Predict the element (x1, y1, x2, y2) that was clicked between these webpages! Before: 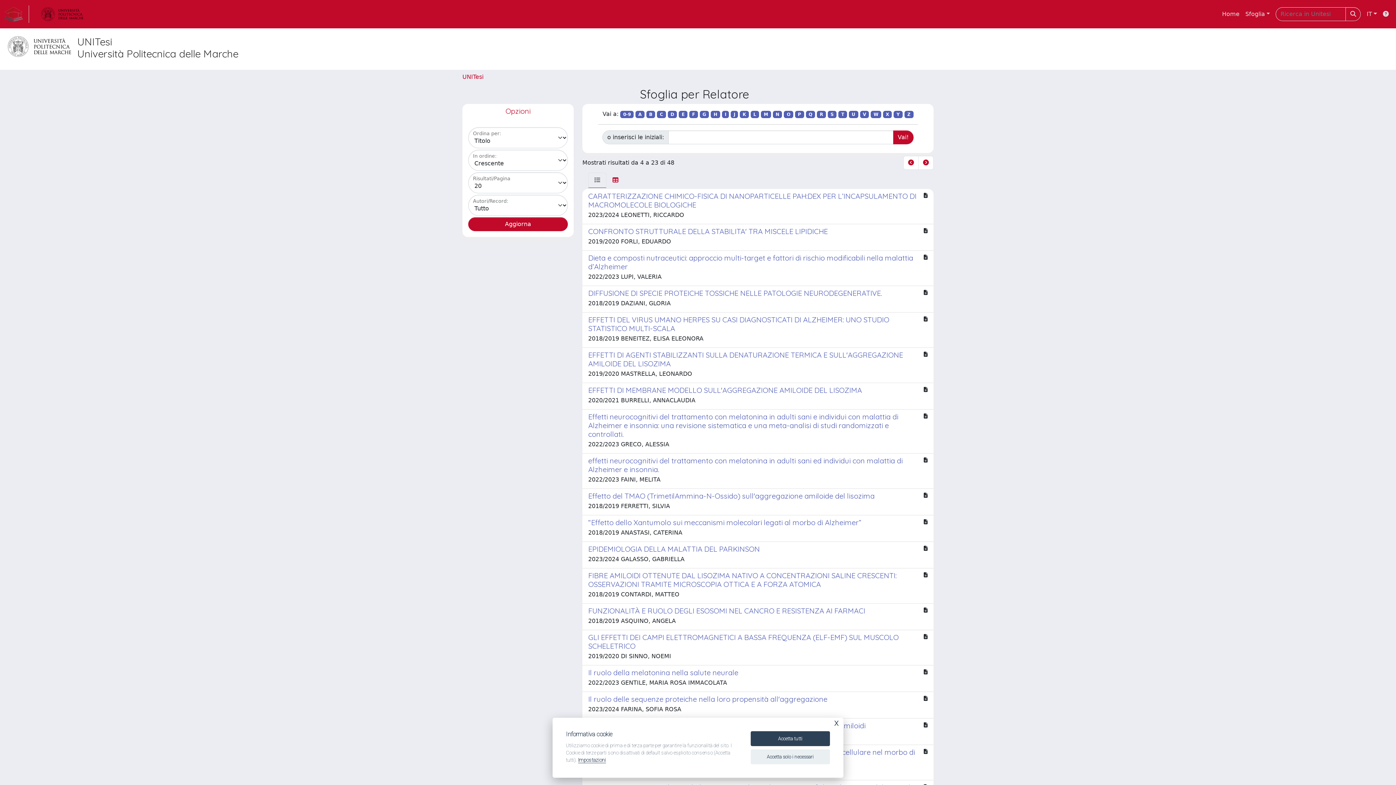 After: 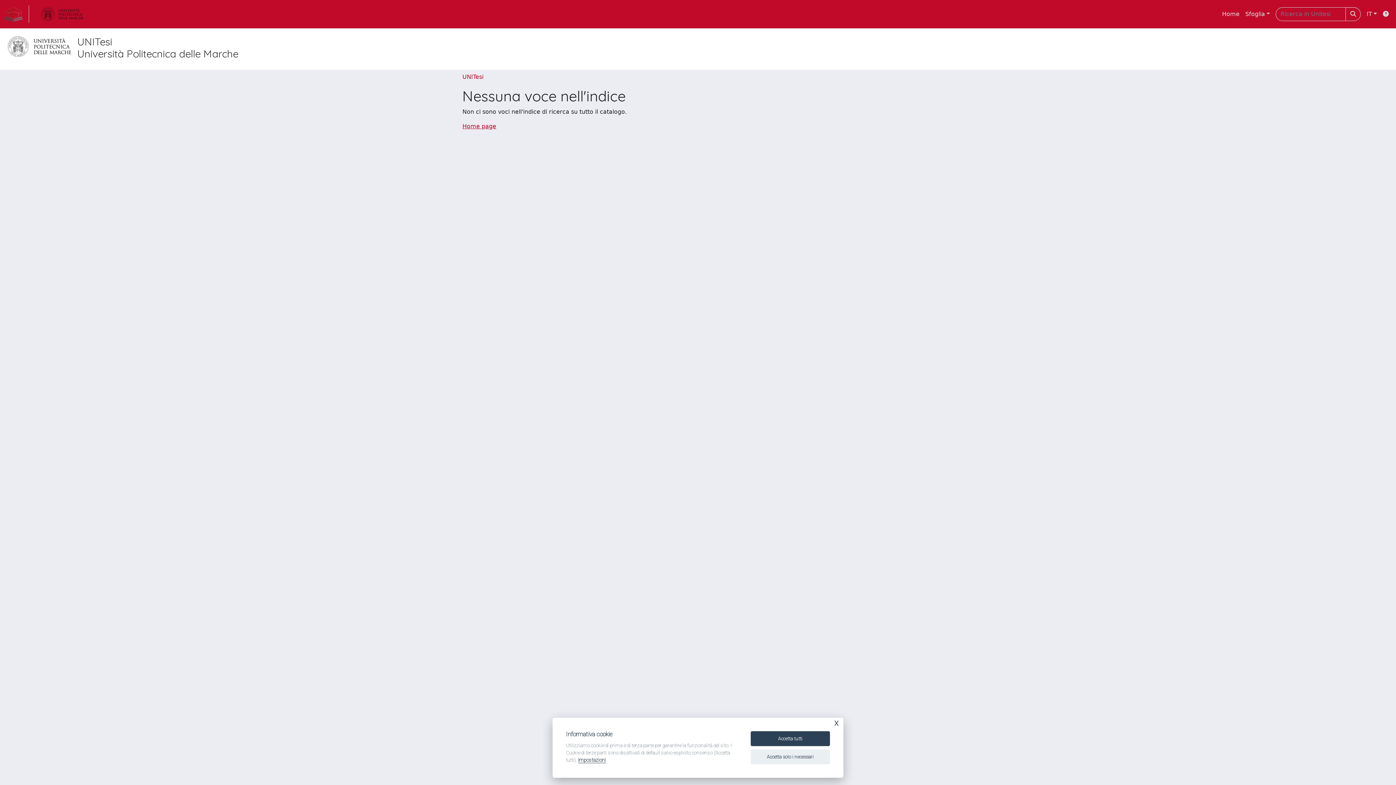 Action: label: Z bbox: (904, 110, 913, 118)